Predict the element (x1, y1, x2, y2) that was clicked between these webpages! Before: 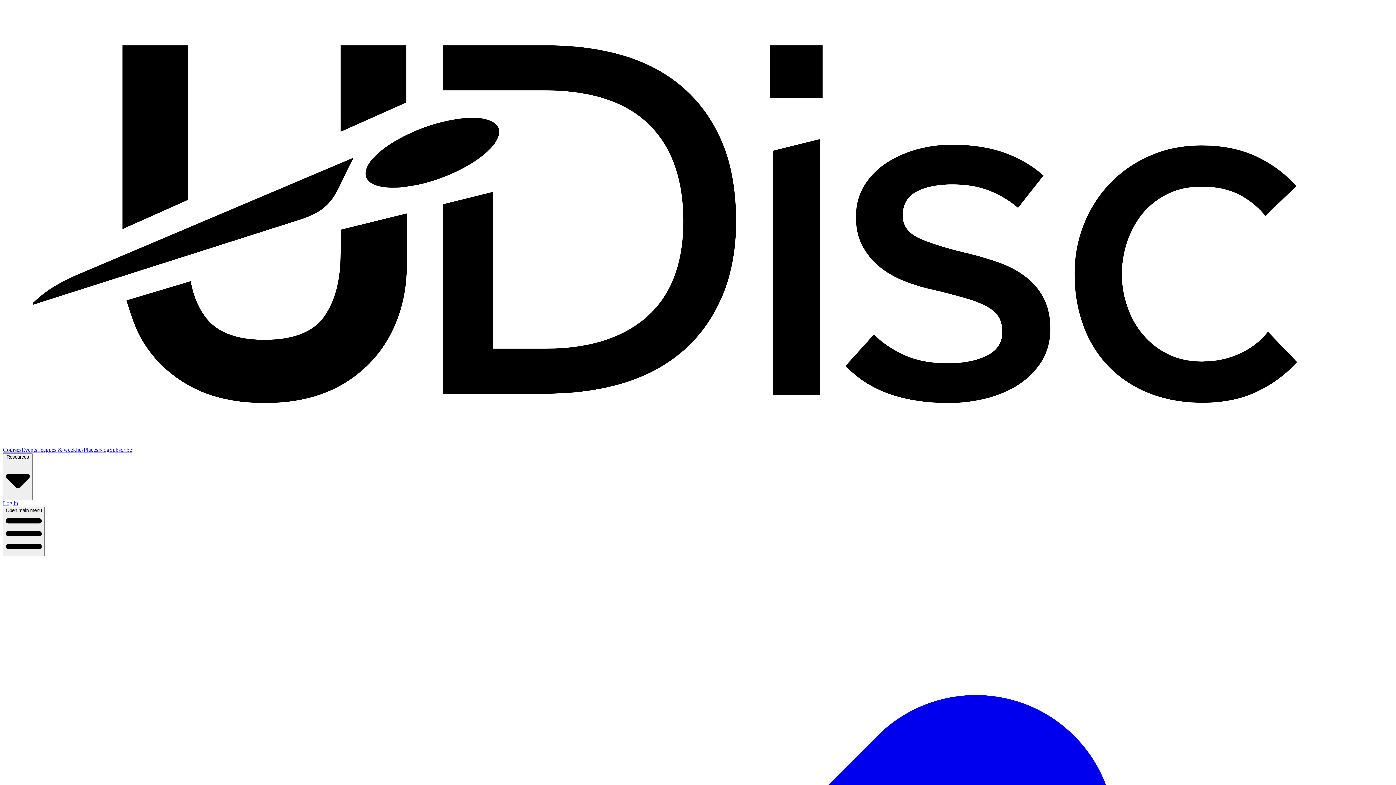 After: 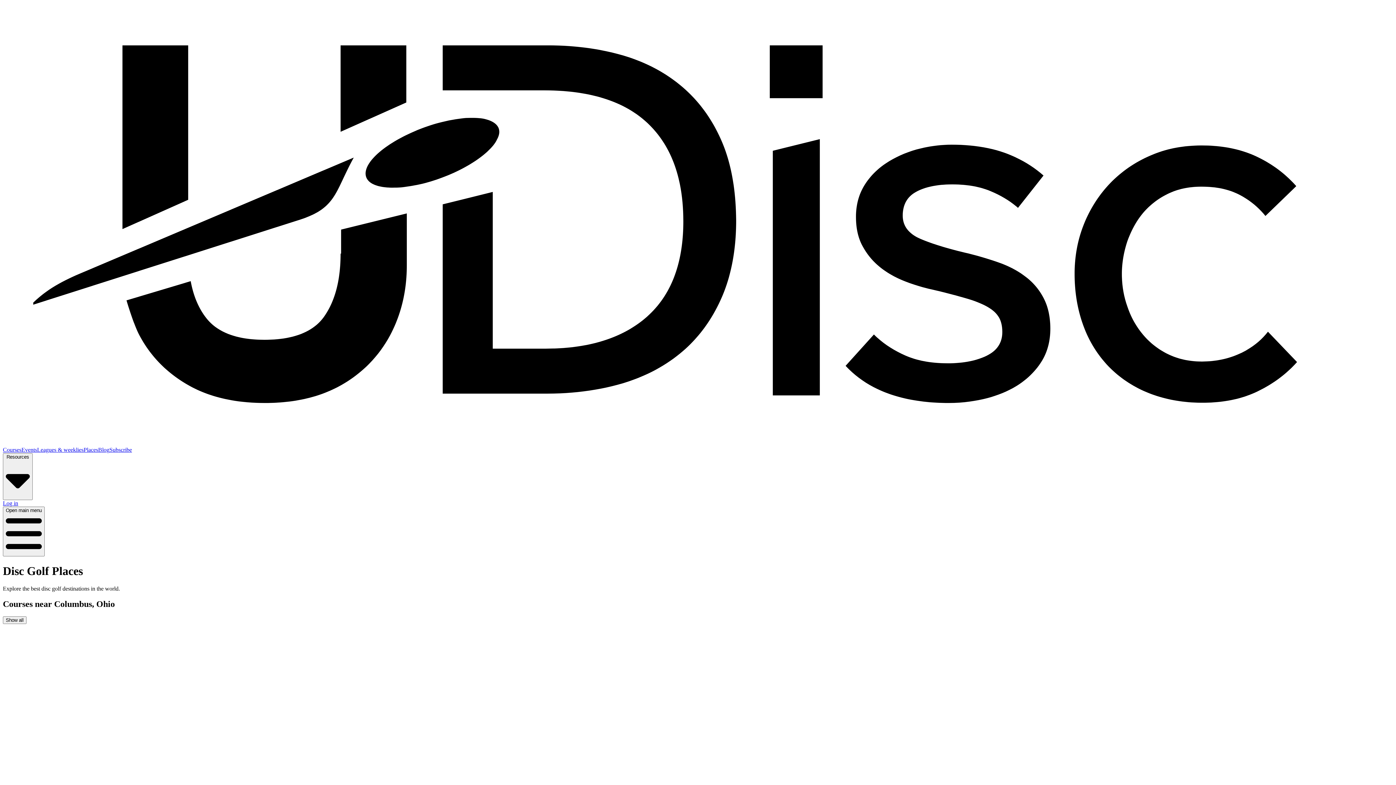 Action: bbox: (83, 446, 98, 452) label: Places